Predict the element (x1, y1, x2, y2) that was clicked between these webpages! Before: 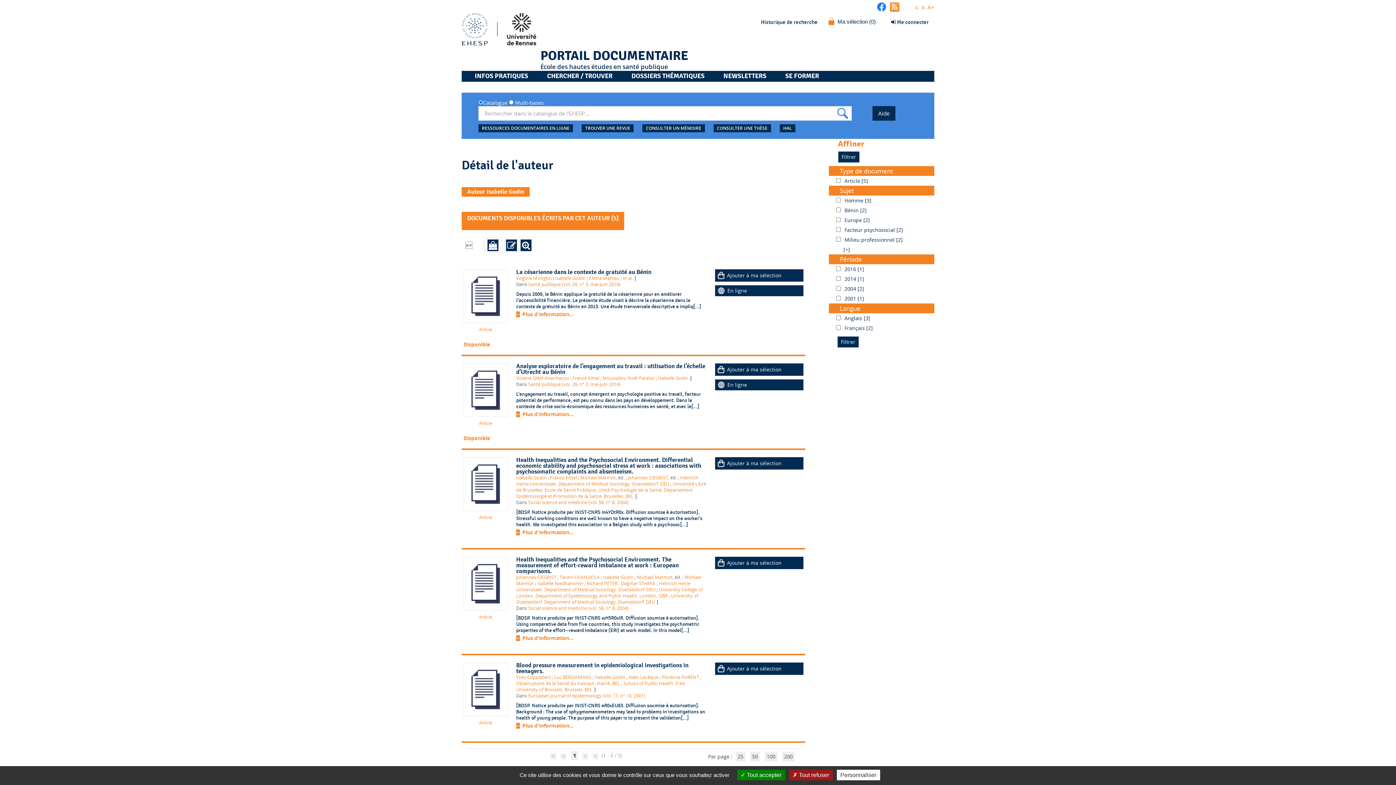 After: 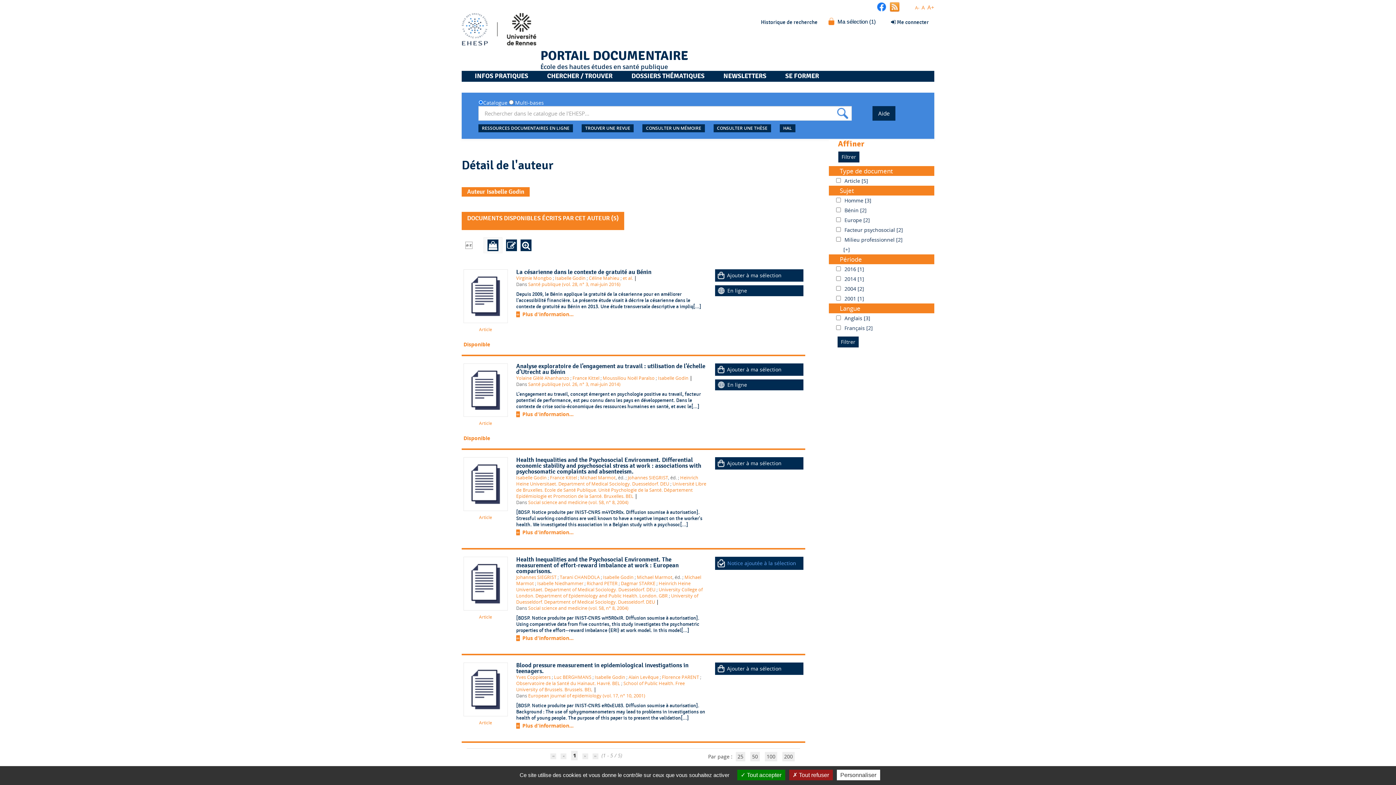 Action: label: Ajouter à ma sélection bbox: (715, 557, 803, 569)